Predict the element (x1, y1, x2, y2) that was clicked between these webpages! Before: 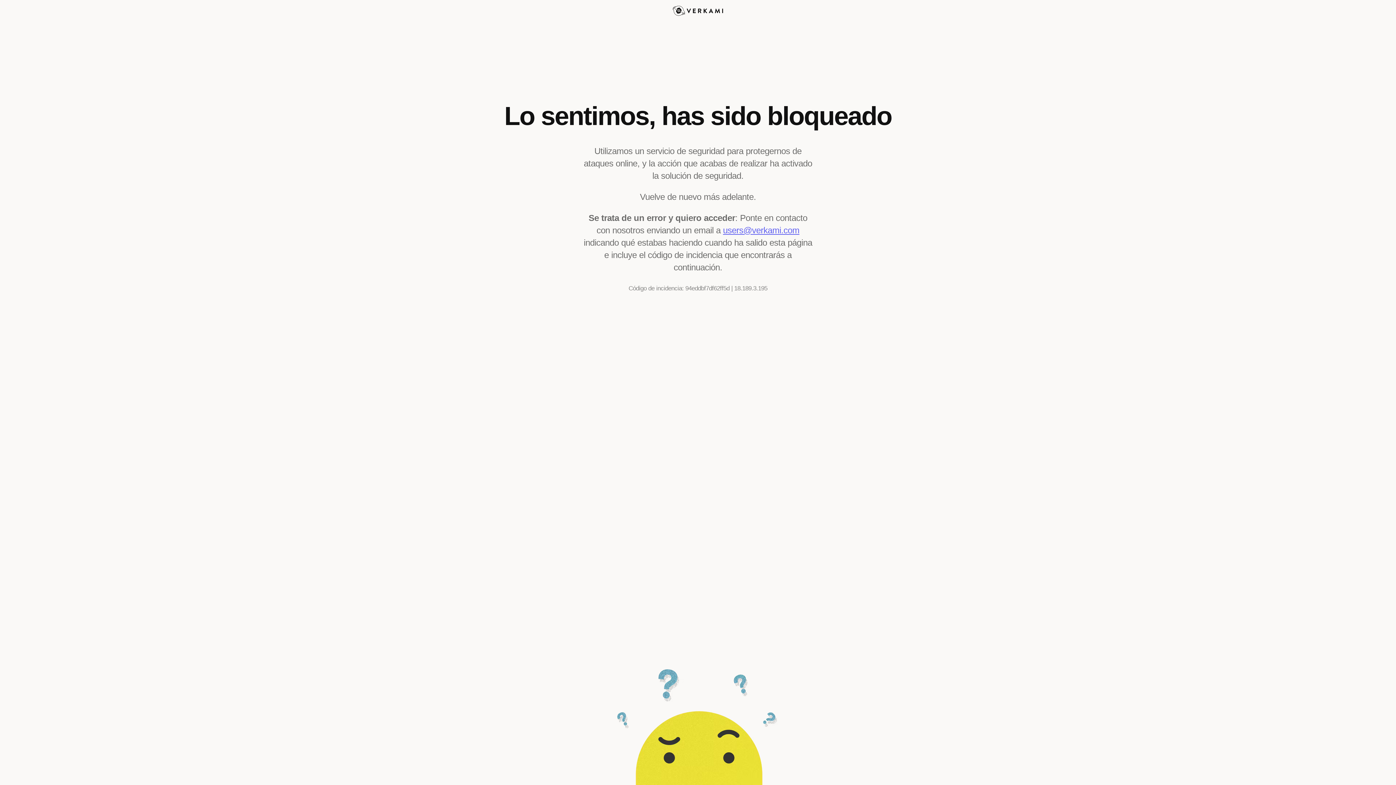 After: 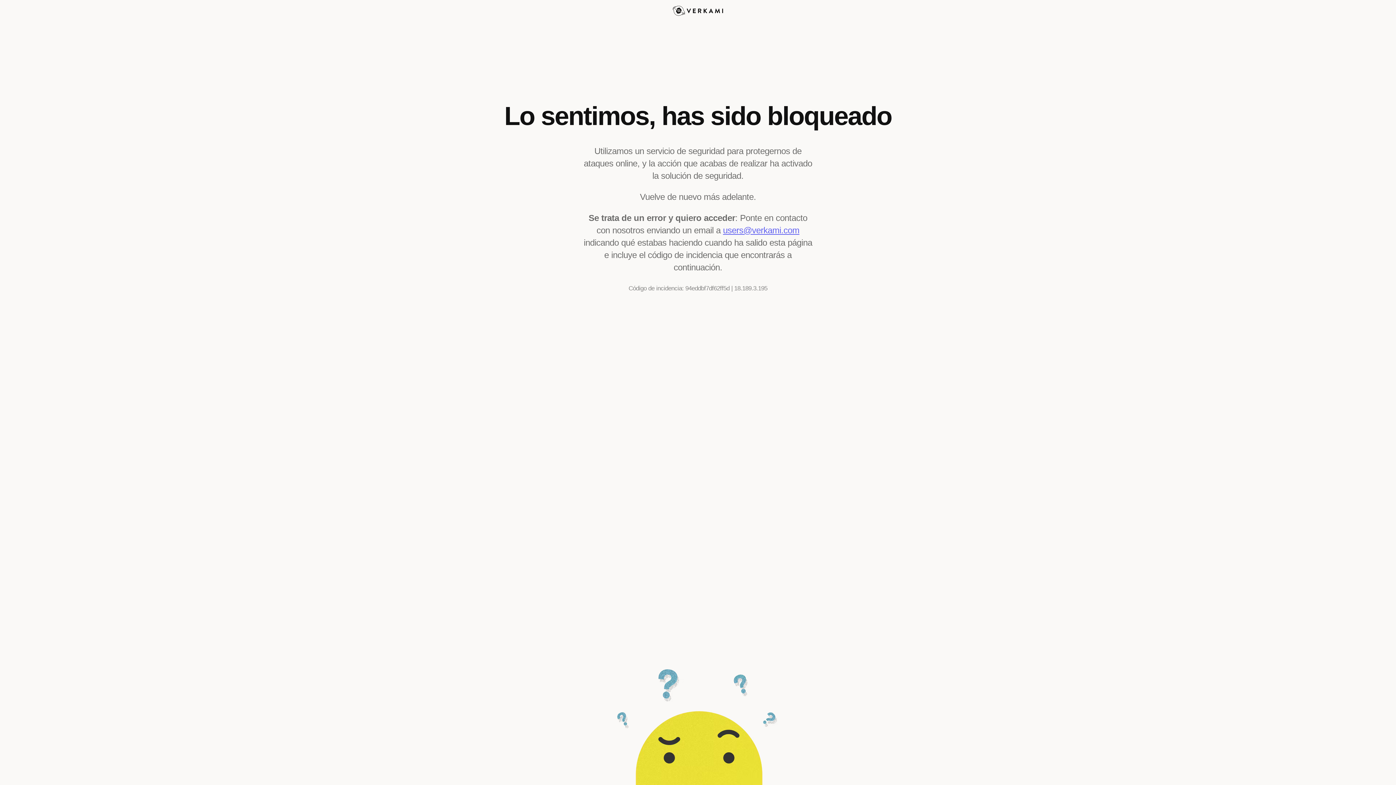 Action: label: users@verkami.com bbox: (723, 225, 799, 235)